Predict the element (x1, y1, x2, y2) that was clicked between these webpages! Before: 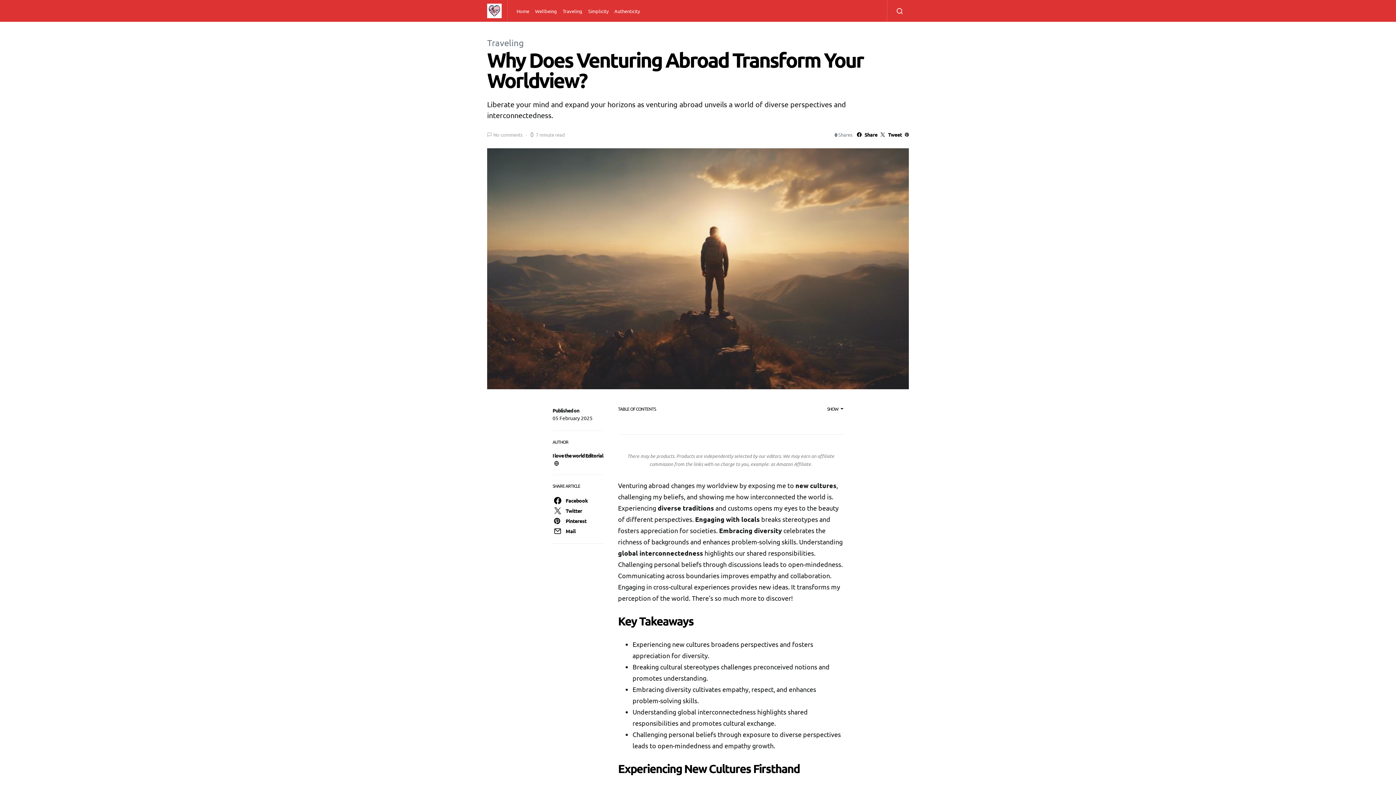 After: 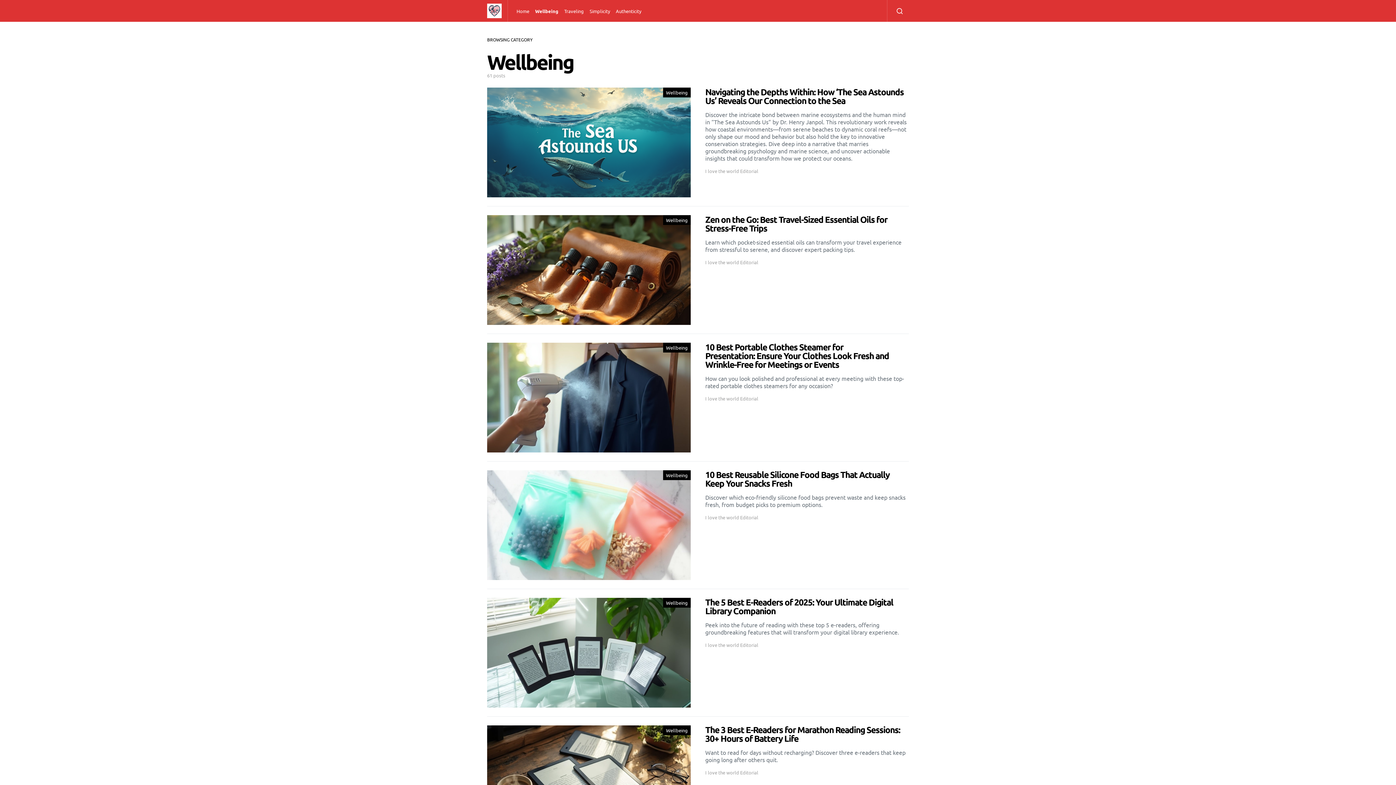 Action: label: Wellbeing bbox: (532, 0, 560, 21)